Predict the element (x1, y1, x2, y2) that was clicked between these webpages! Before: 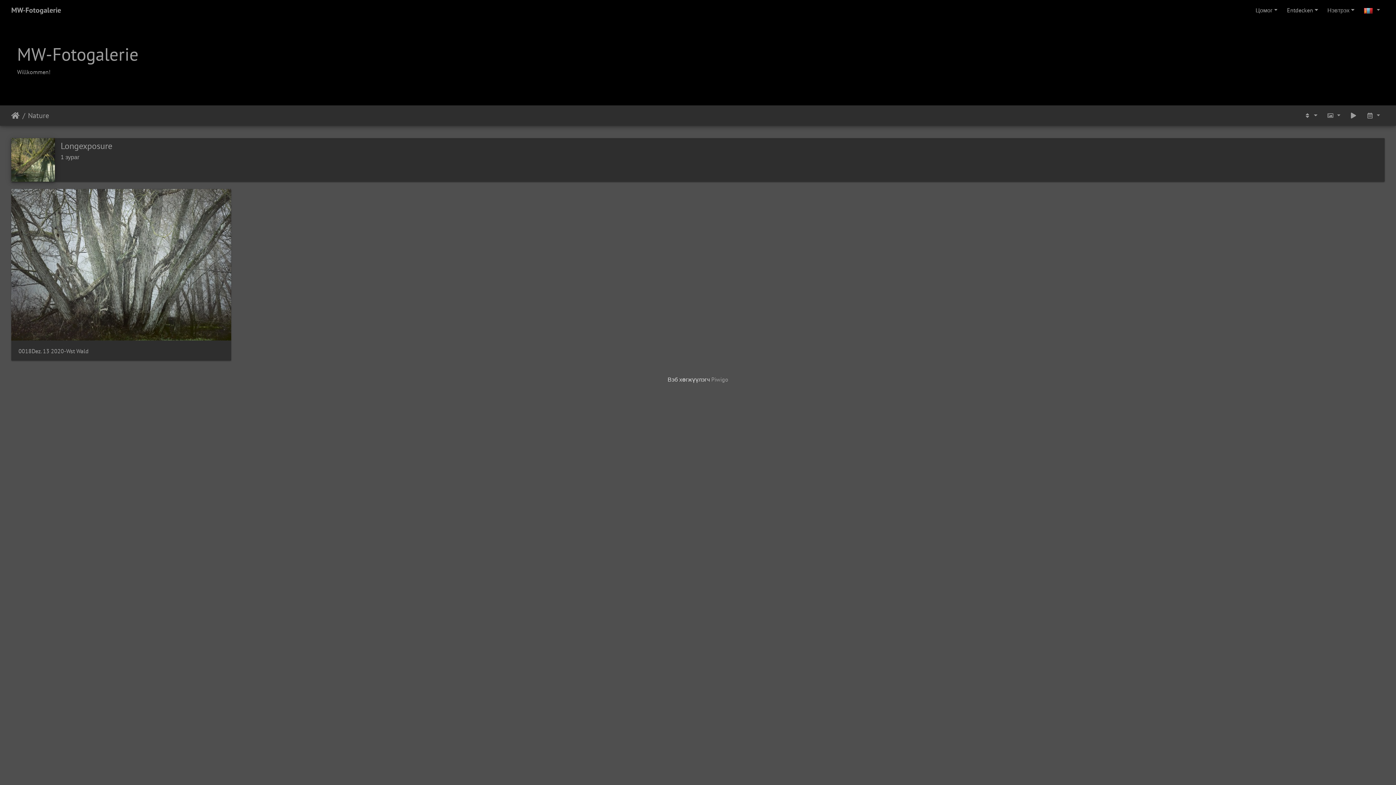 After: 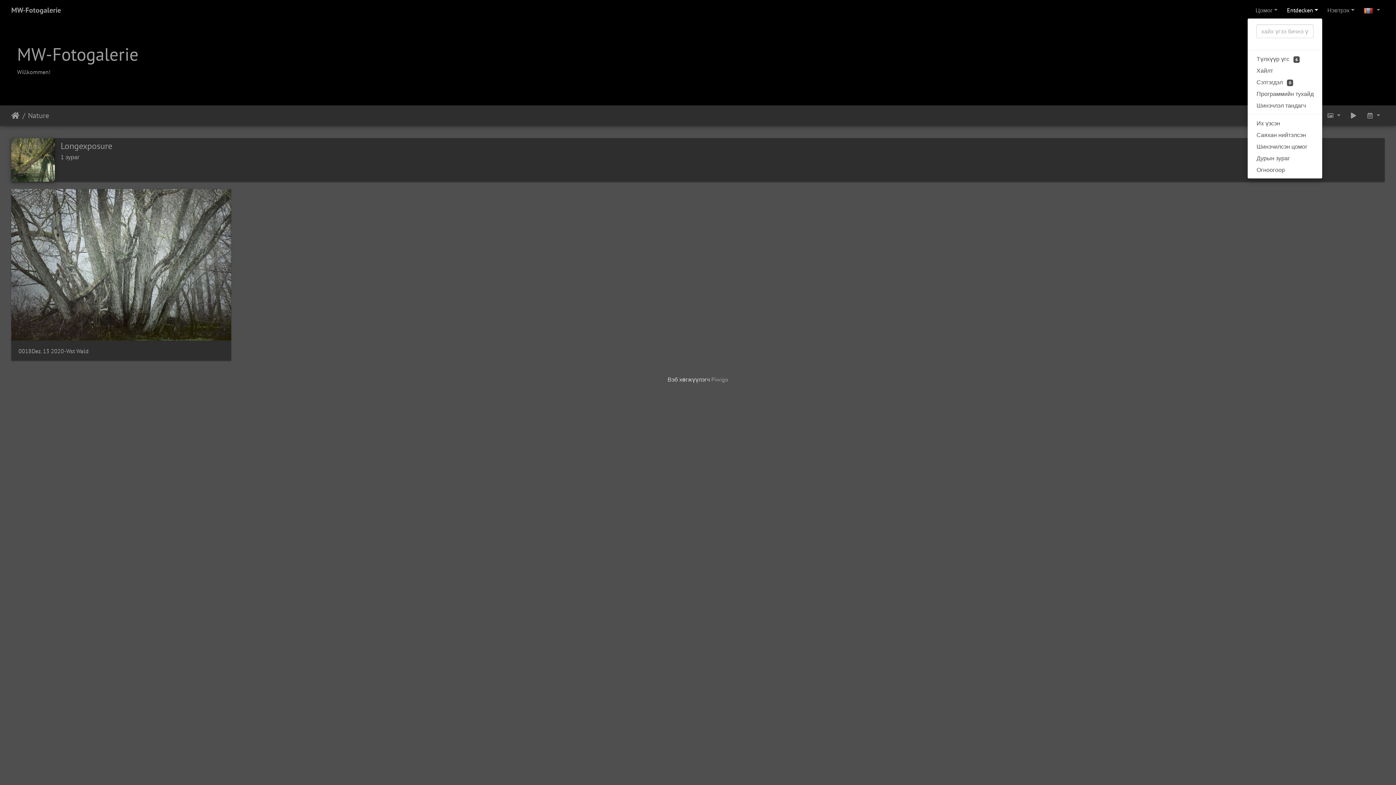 Action: label: Entdecken bbox: (1282, 2, 1323, 17)